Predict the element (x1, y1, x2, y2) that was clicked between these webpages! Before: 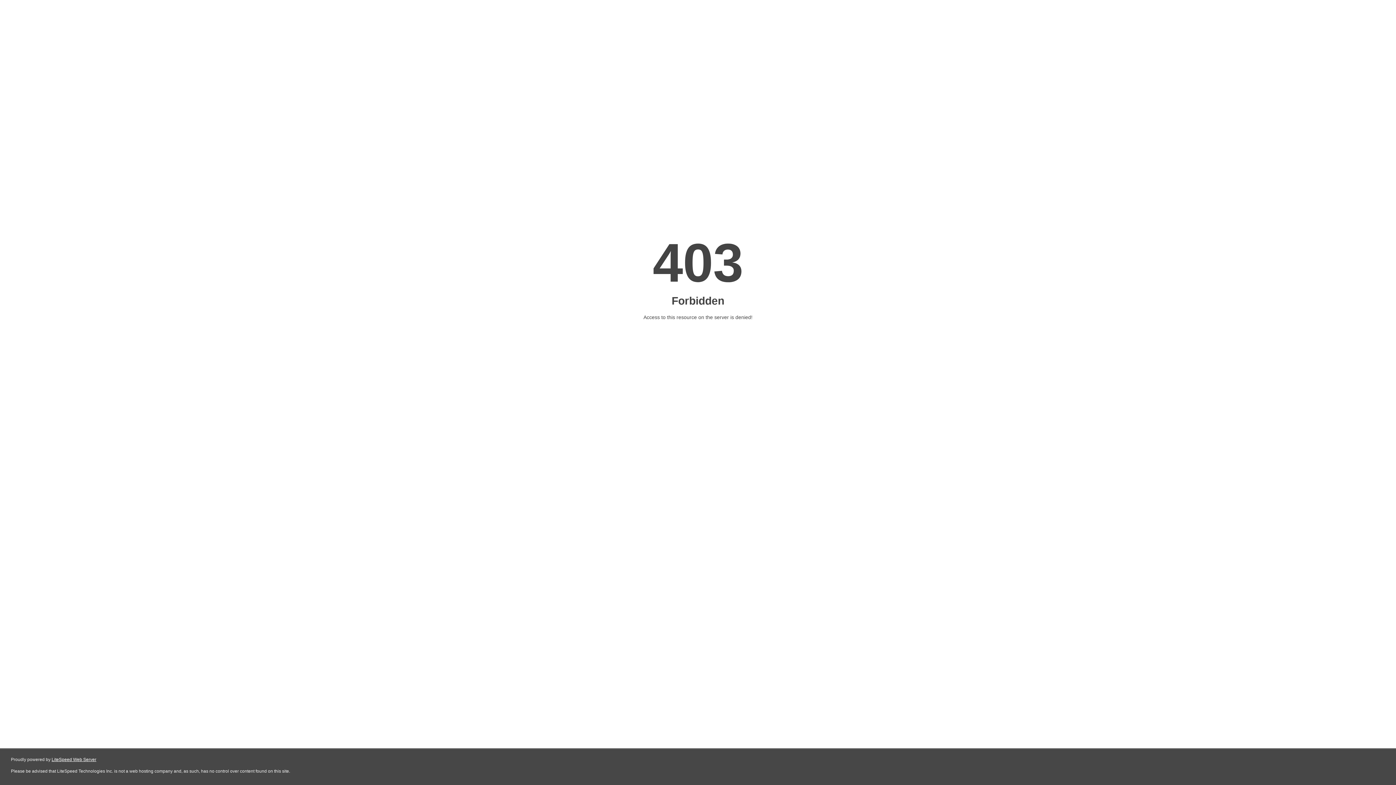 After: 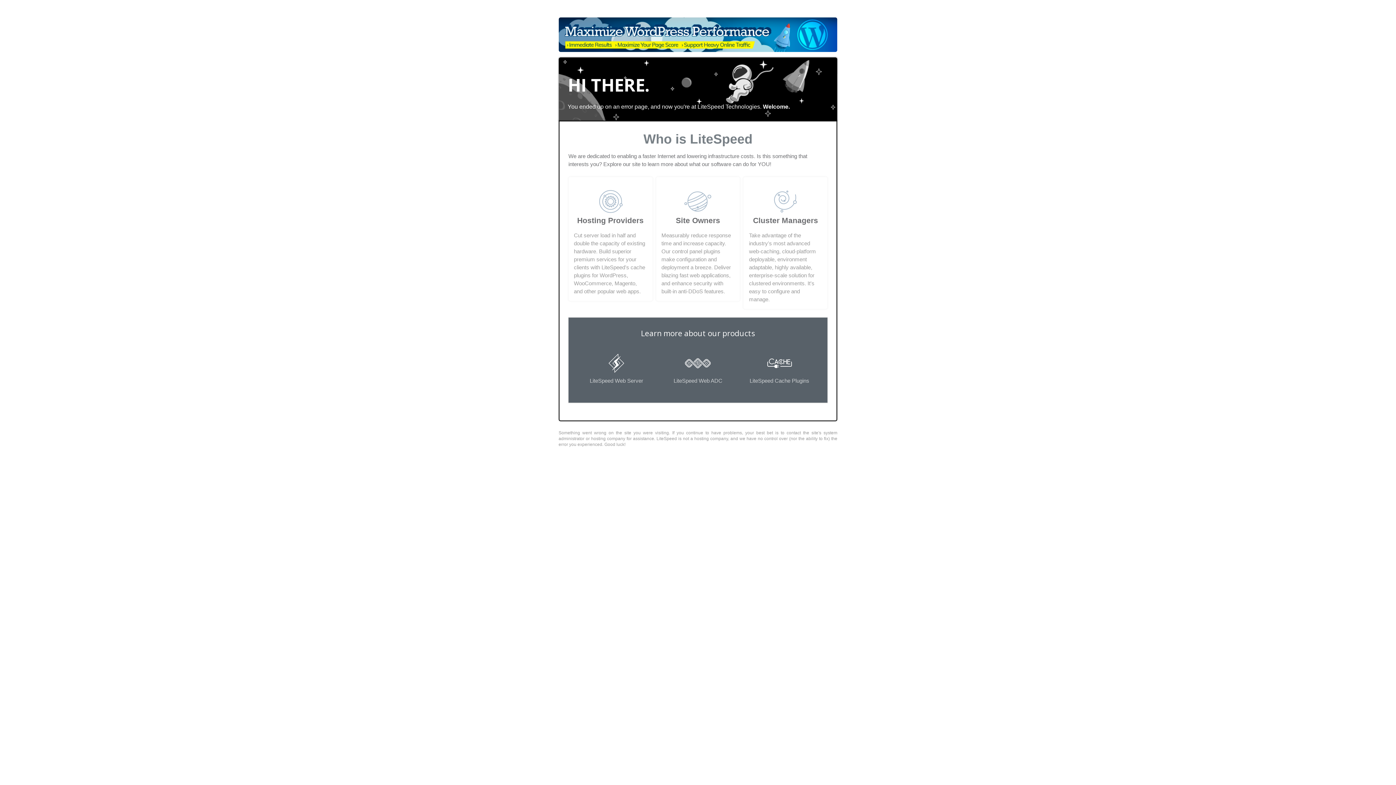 Action: bbox: (51, 757, 96, 762) label: LiteSpeed Web Server